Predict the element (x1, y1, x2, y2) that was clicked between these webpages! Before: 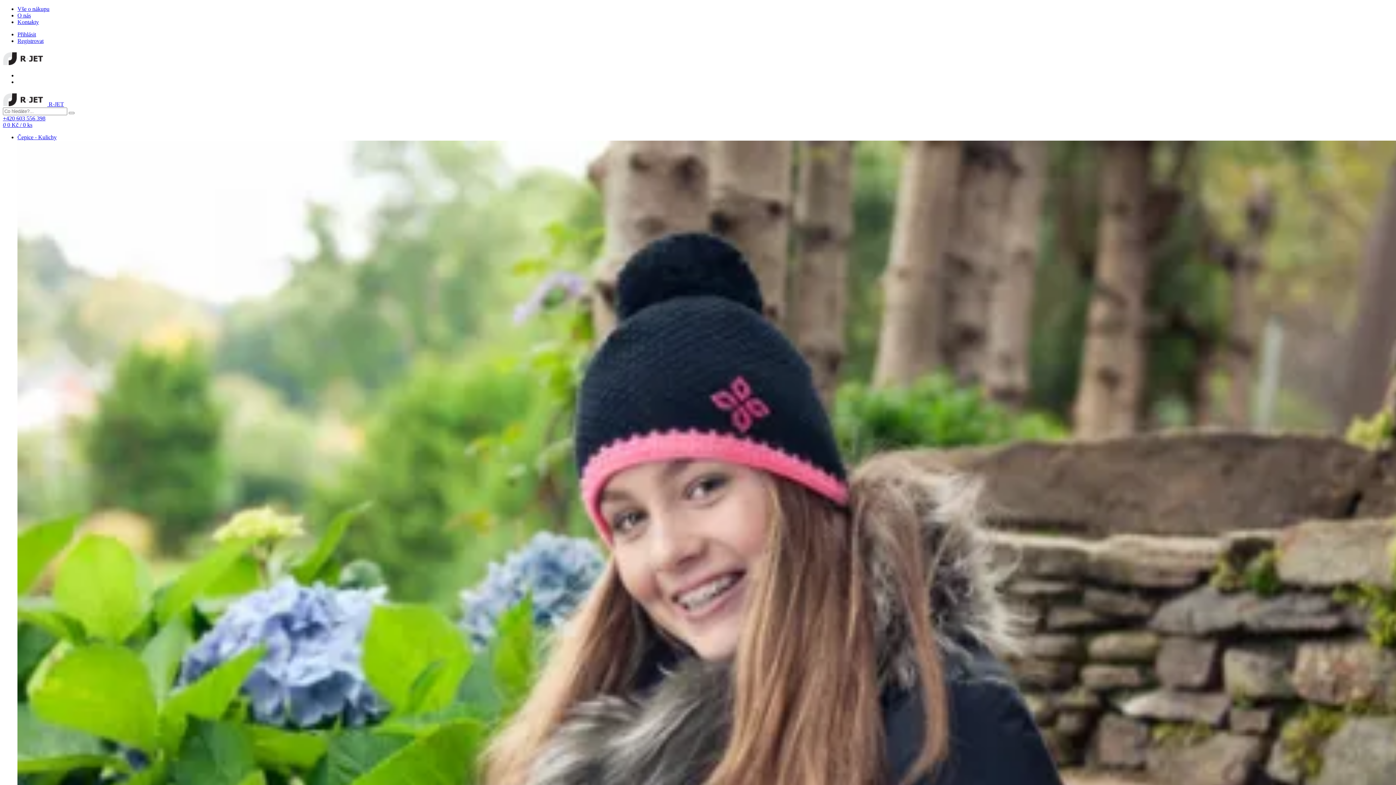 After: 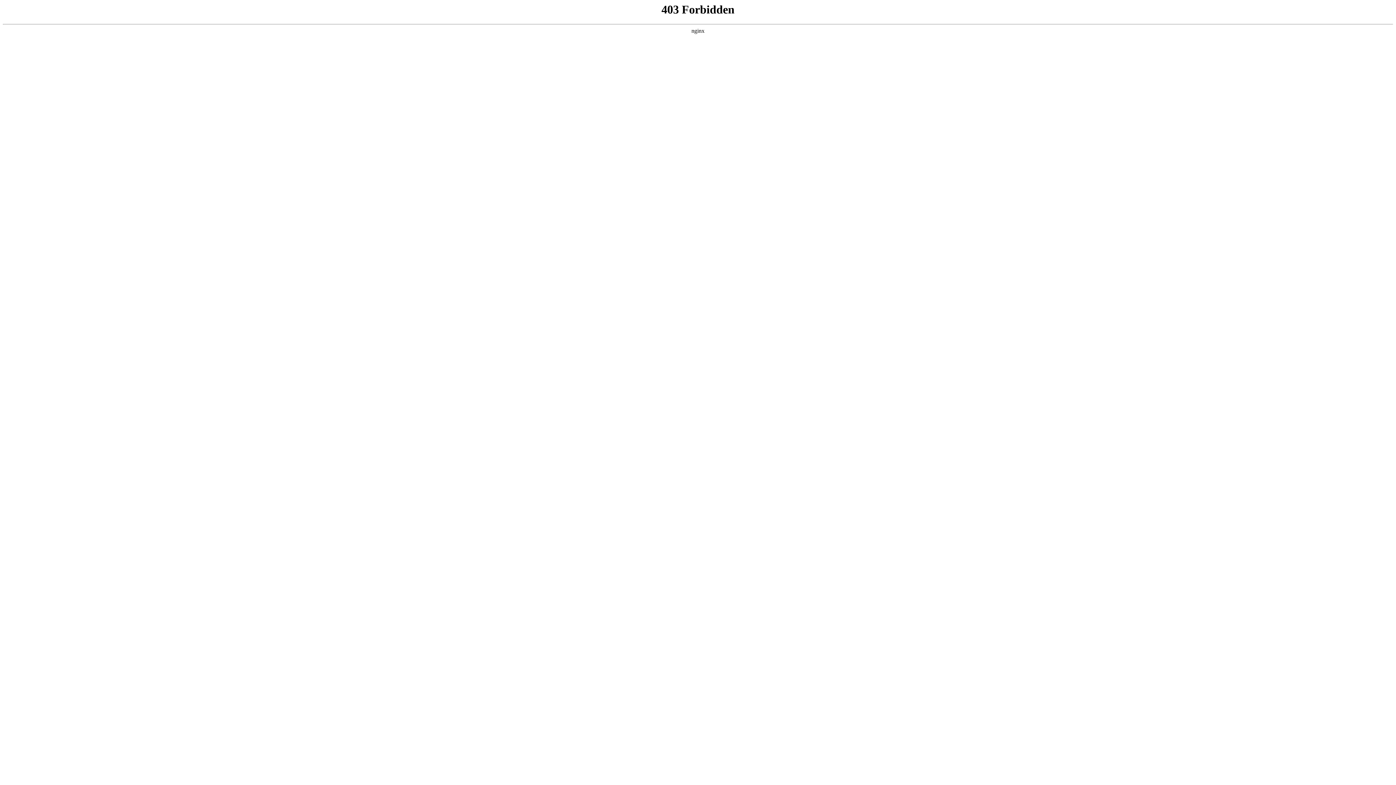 Action: bbox: (2, 101, 64, 107) label:  R-JET